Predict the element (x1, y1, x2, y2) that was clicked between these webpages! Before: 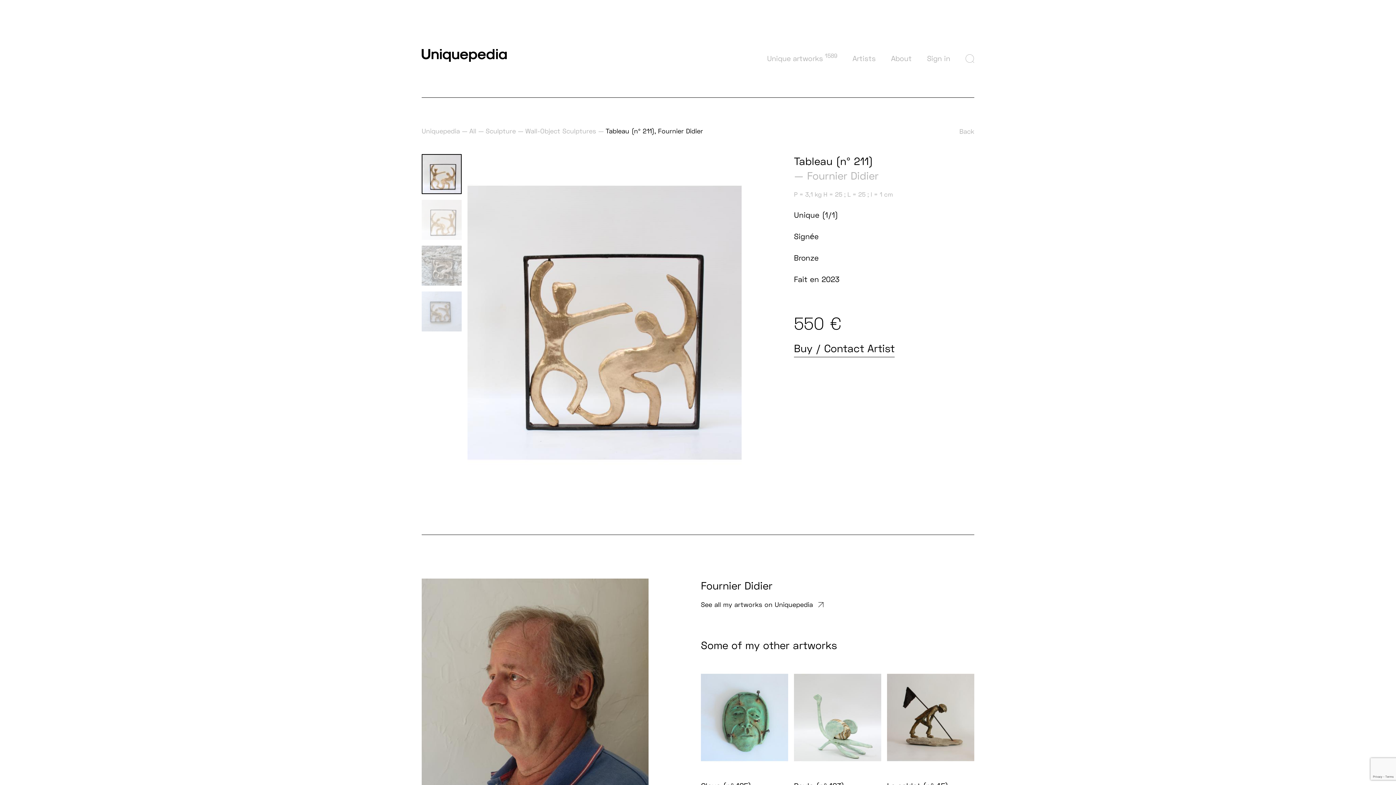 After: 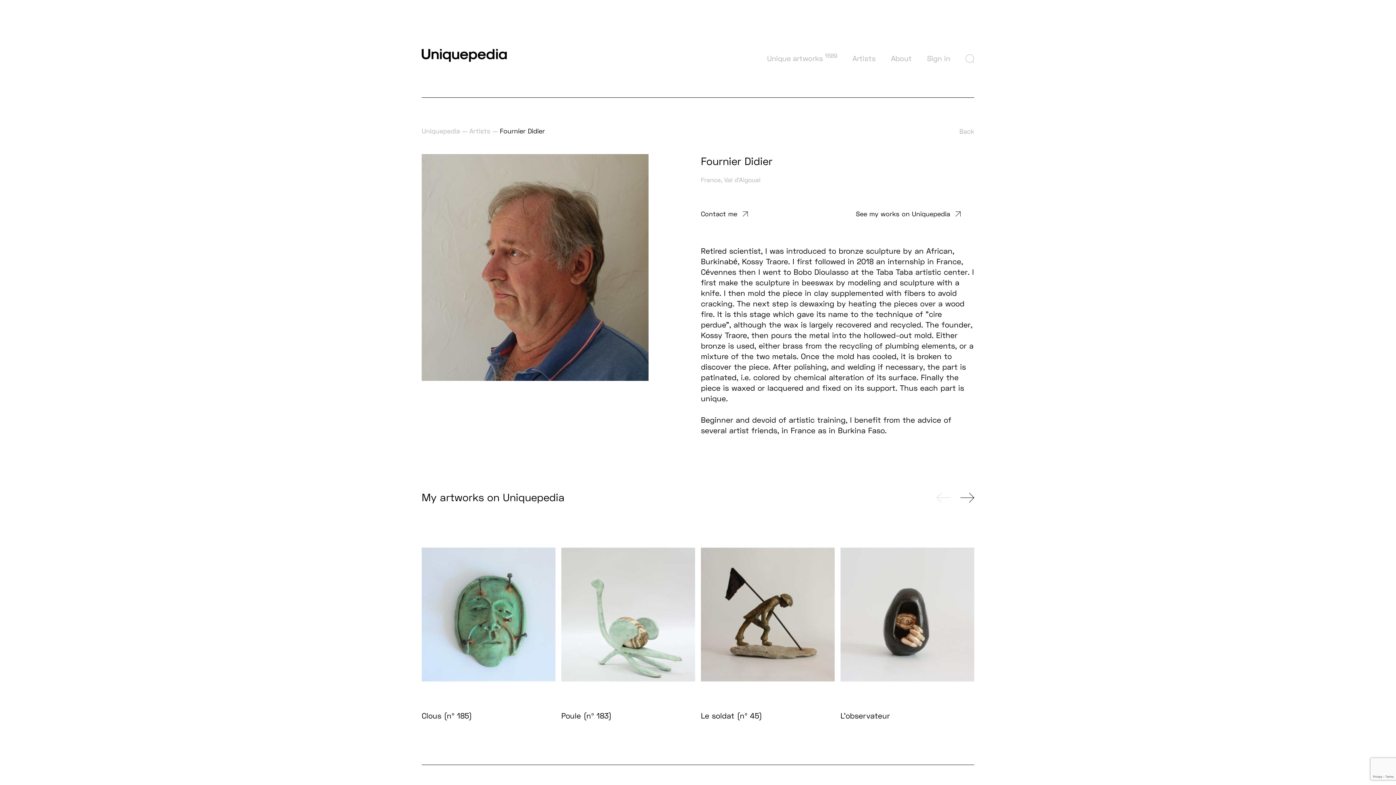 Action: bbox: (701, 579, 772, 593) label: Fournier Didier